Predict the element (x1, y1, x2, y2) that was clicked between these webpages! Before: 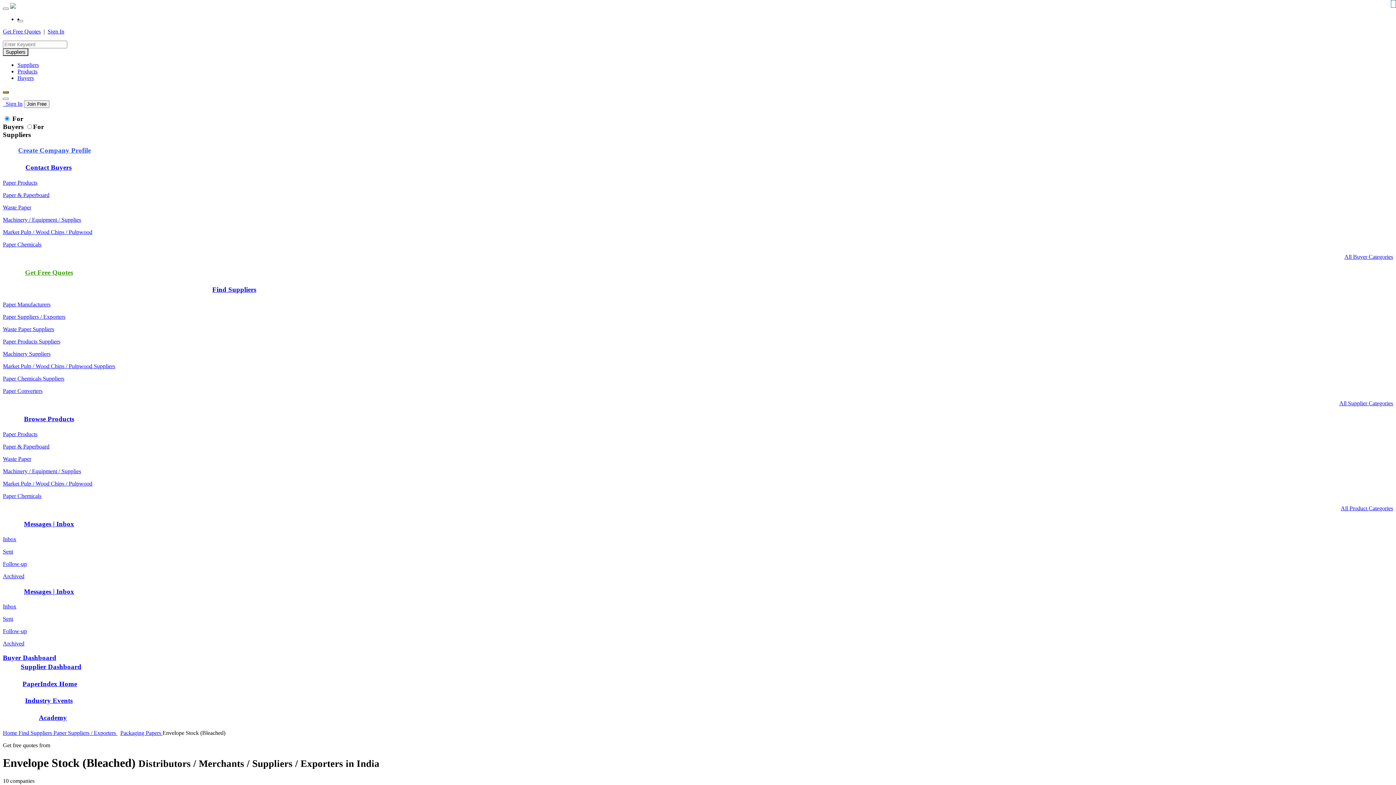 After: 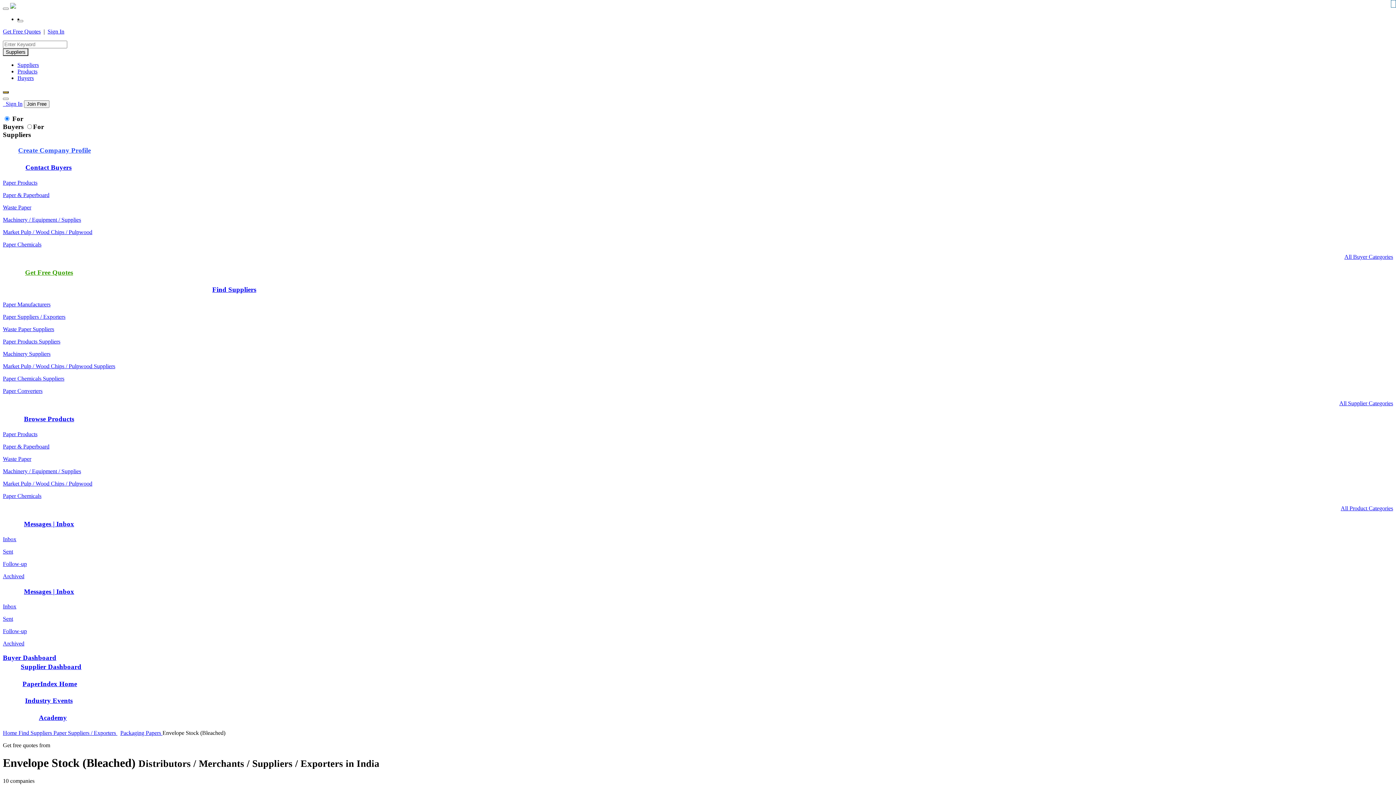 Action: bbox: (17, 61, 38, 68) label: Suppliers